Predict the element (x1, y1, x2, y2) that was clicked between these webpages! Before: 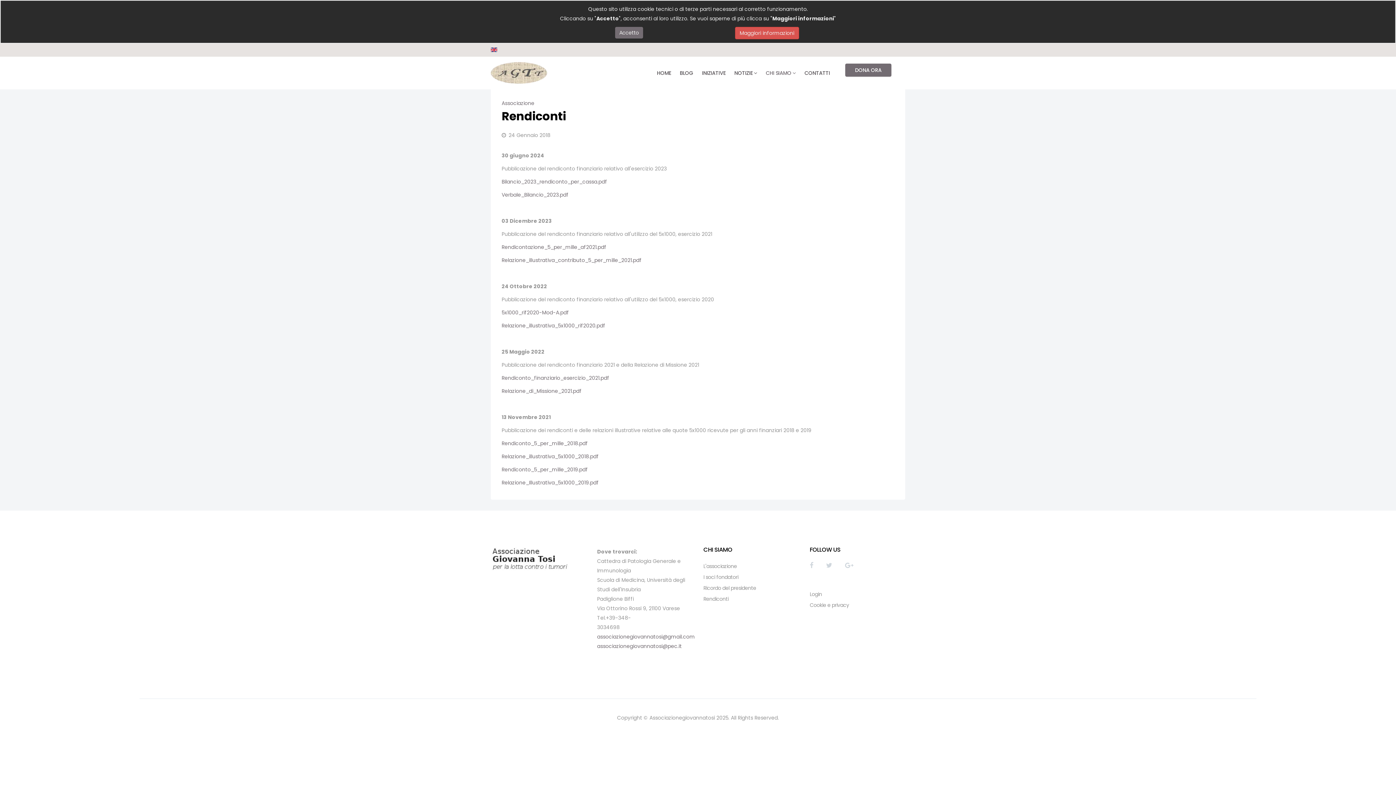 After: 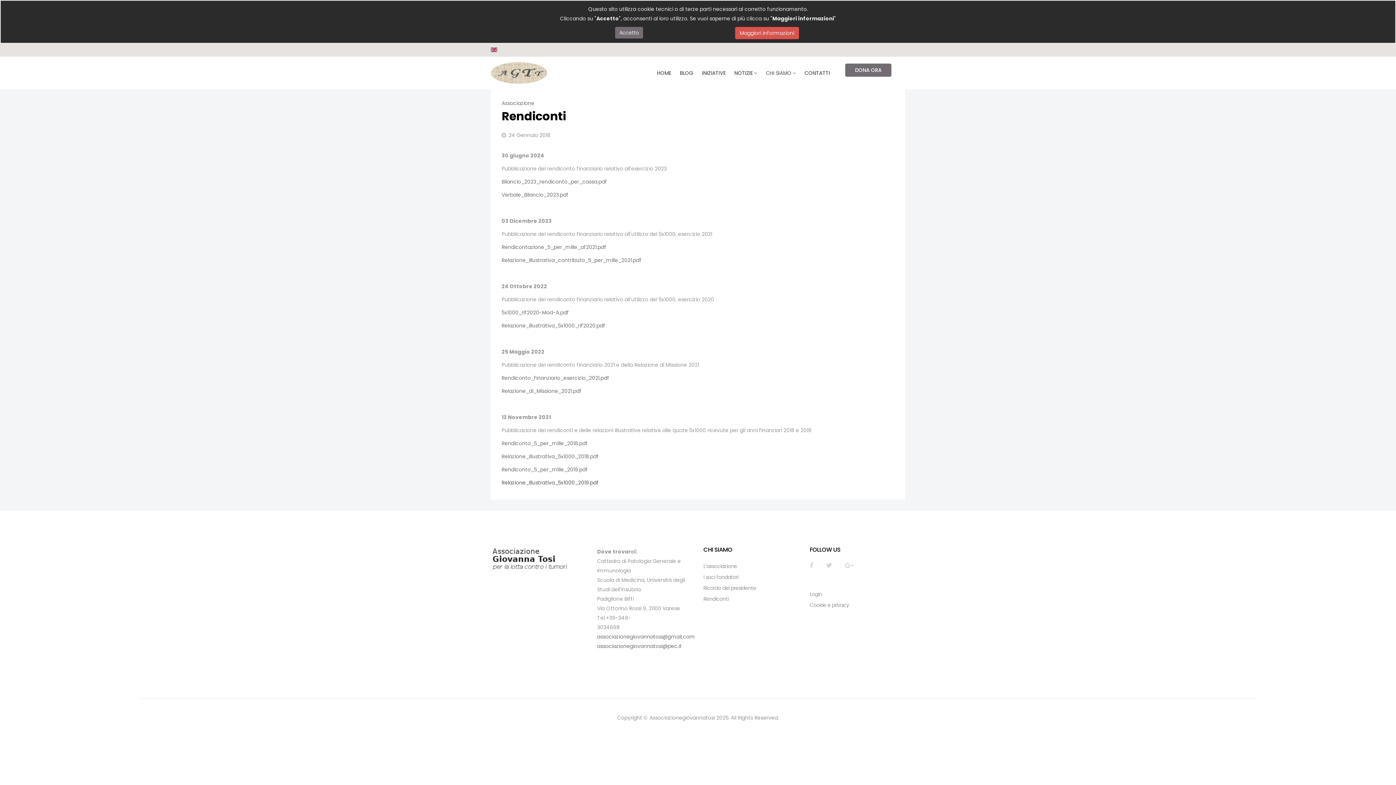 Action: bbox: (501, 479, 598, 486) label: Relazione_Illustrativa_5x1000_2019.pdf